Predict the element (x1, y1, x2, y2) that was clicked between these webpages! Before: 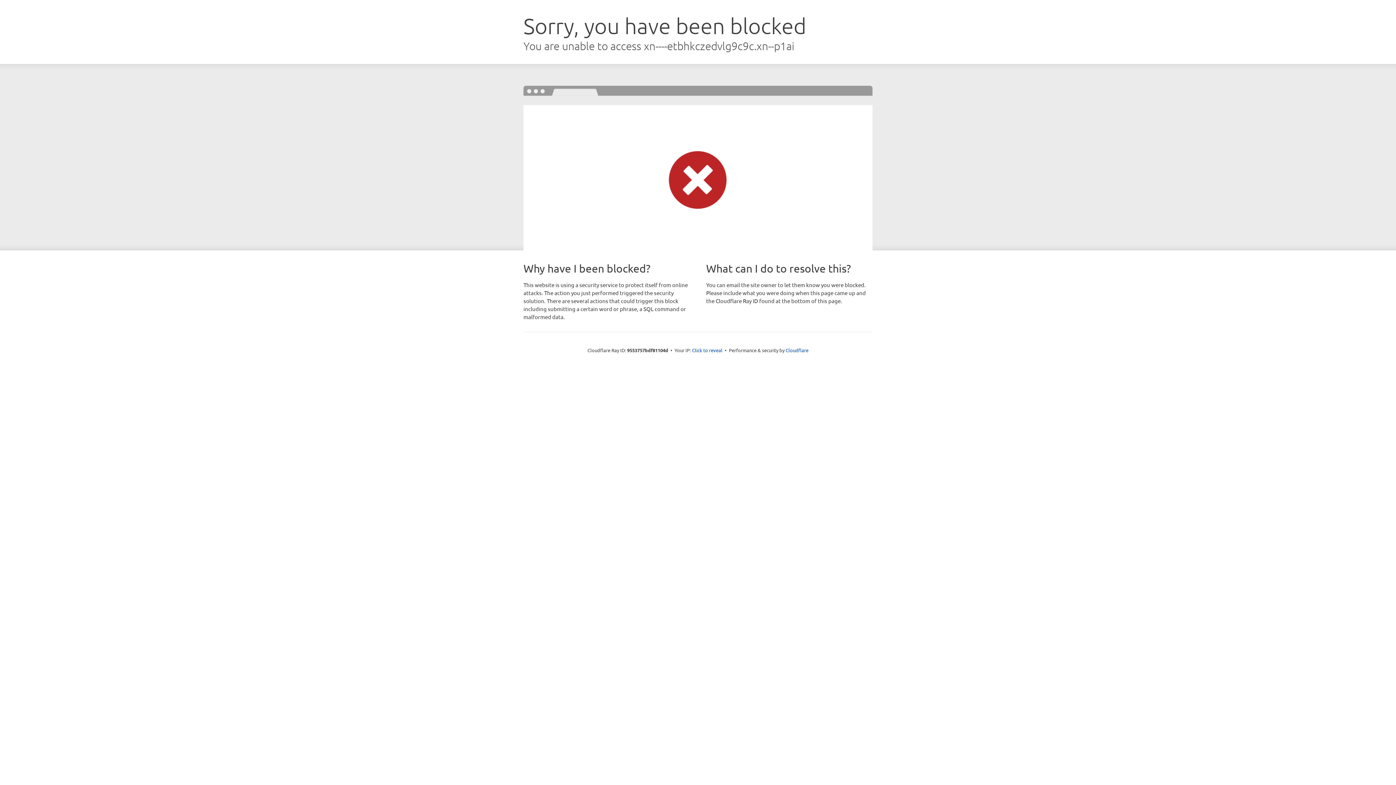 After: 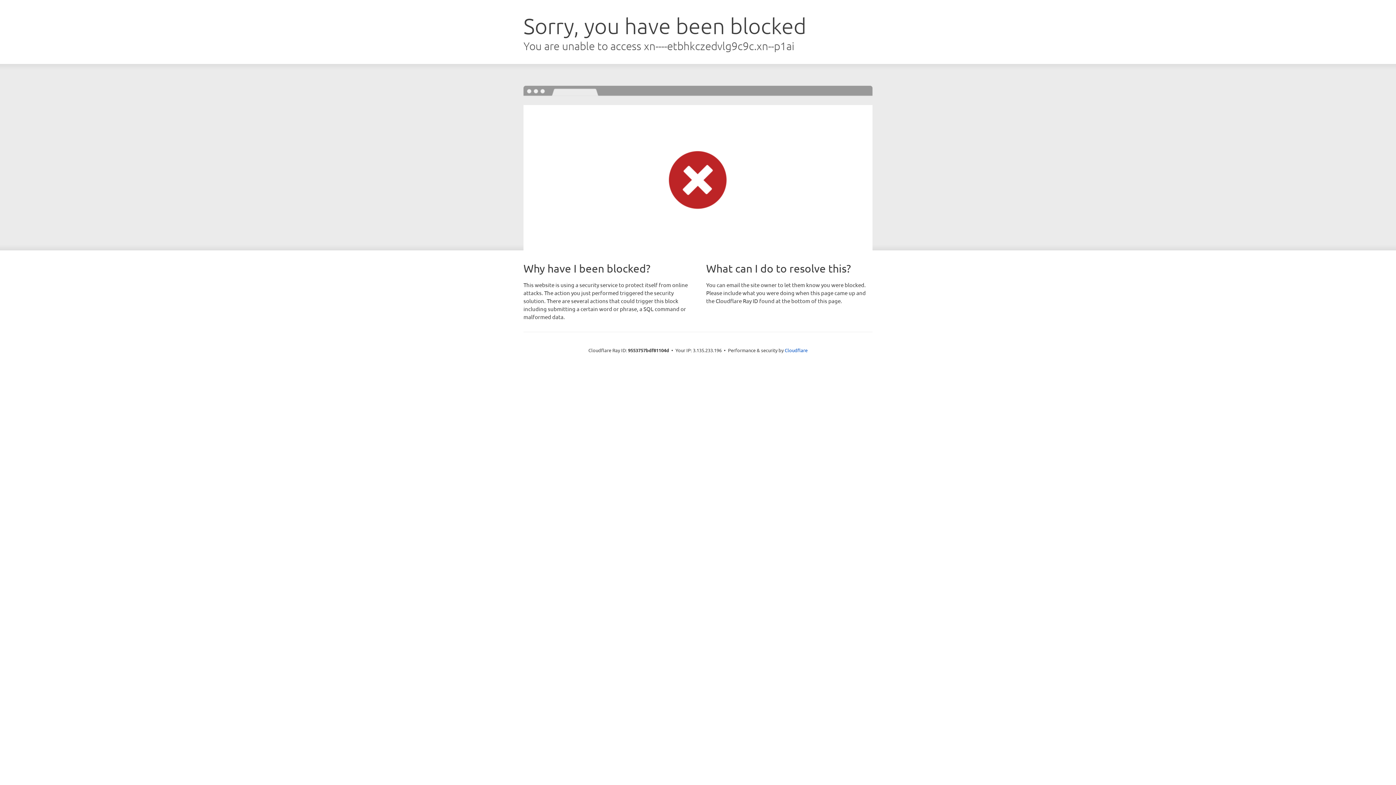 Action: label: Click to reveal bbox: (692, 346, 722, 353)